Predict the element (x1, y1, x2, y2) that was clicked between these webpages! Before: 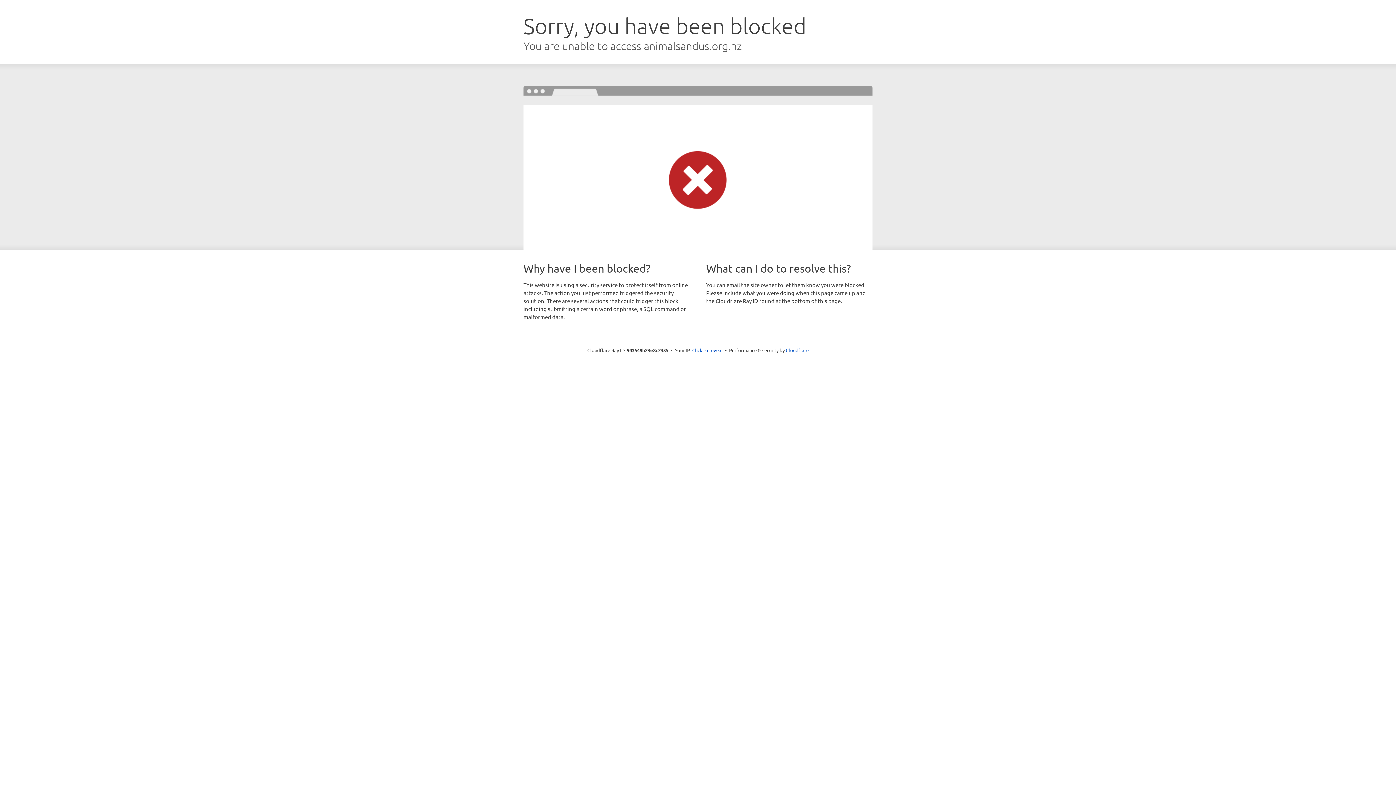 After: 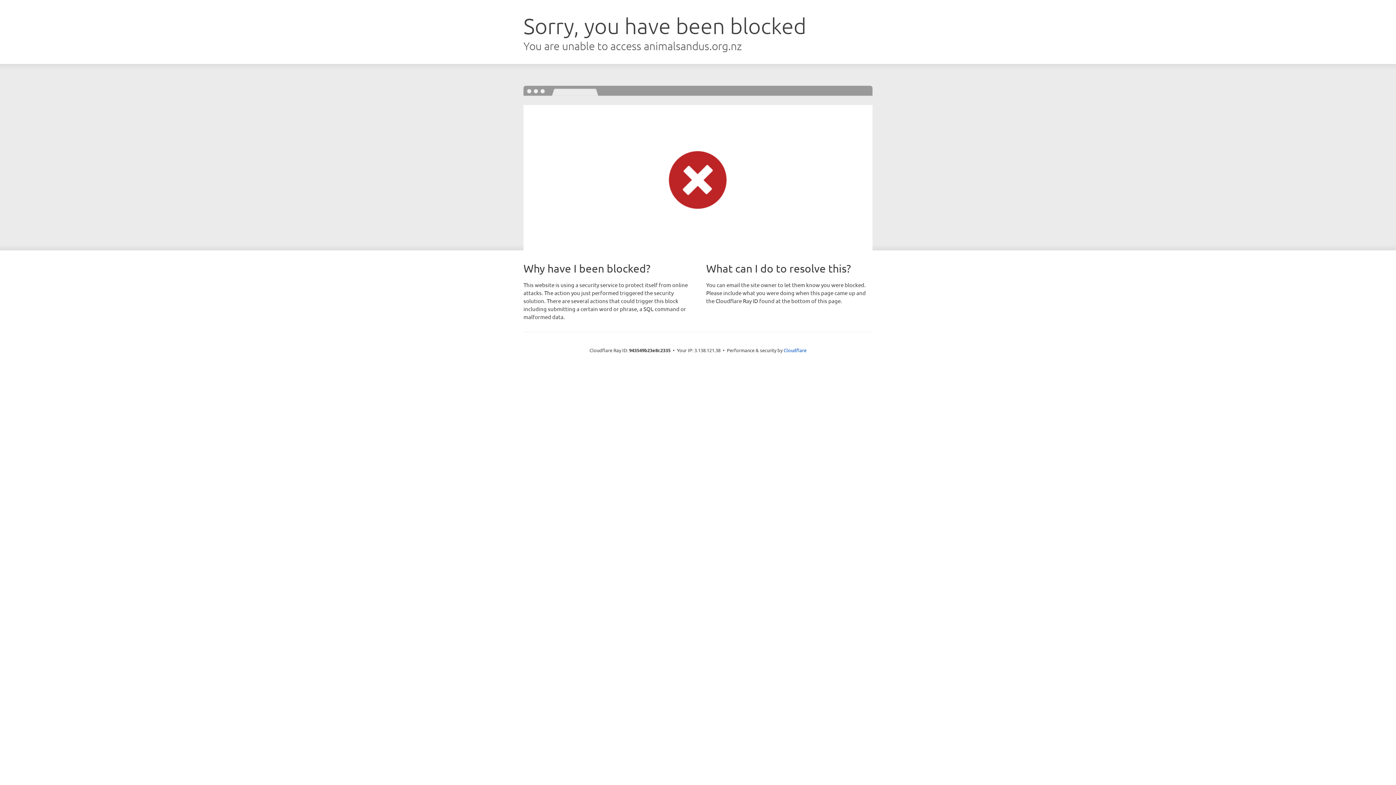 Action: bbox: (692, 346, 722, 353) label: Click to reveal